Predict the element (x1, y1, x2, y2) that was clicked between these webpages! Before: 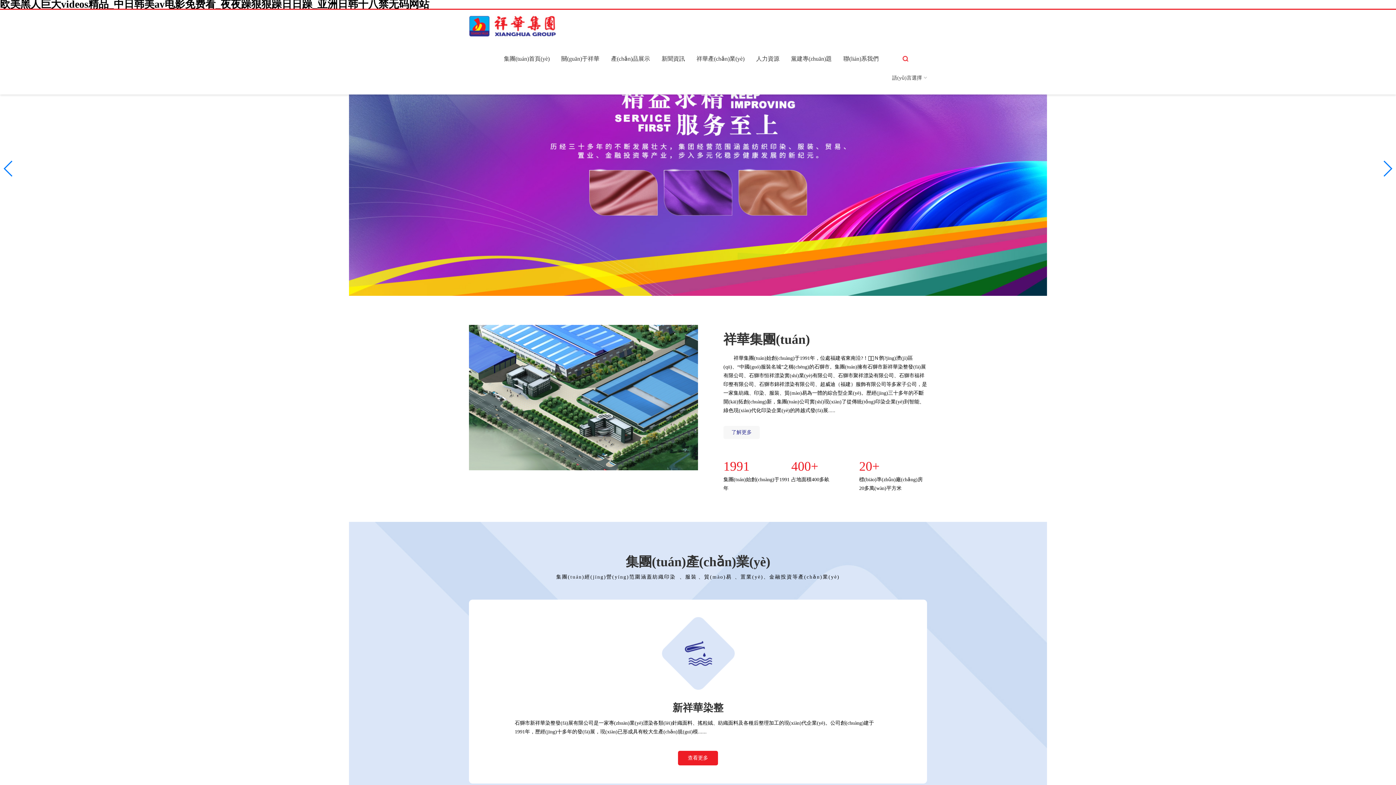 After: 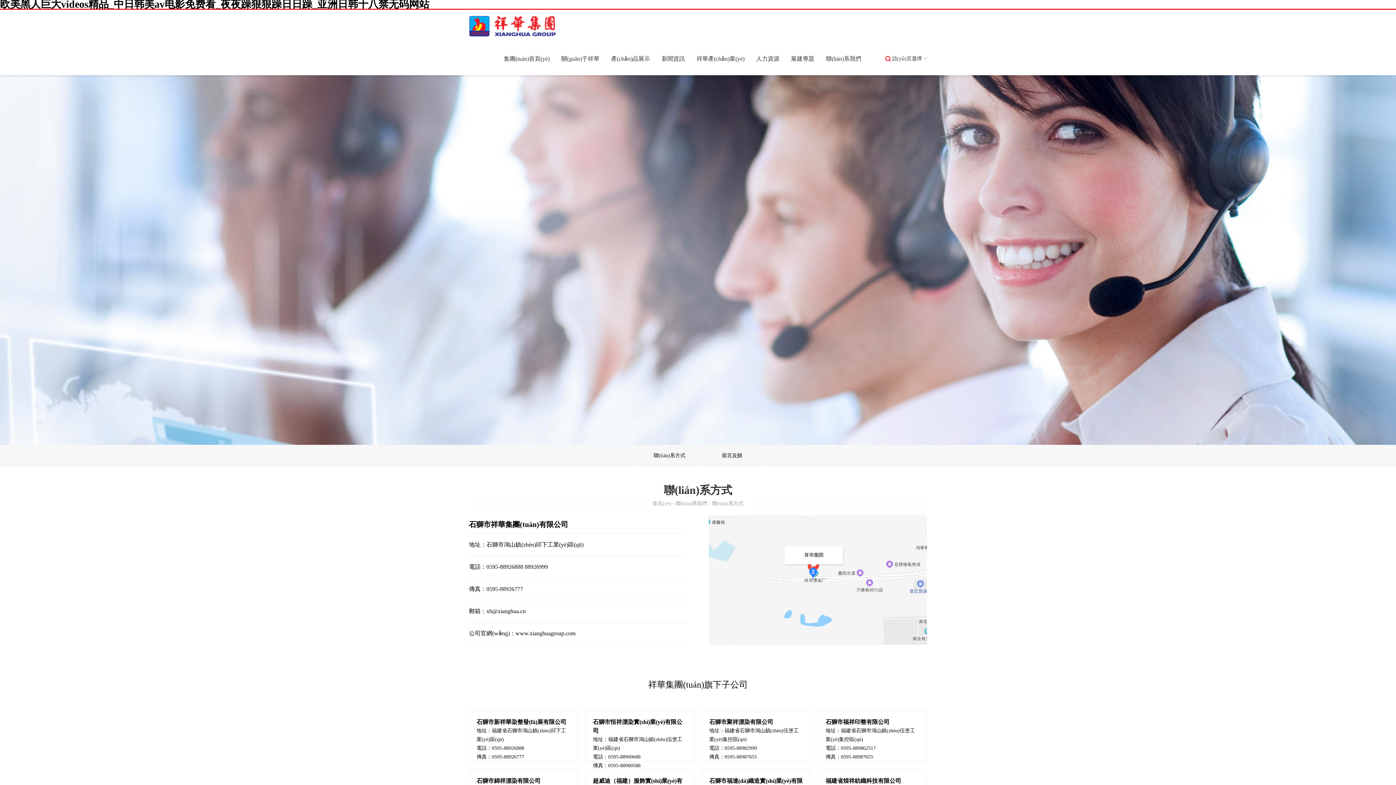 Action: label: 聯(lián)系我們 bbox: (837, 42, 884, 75)